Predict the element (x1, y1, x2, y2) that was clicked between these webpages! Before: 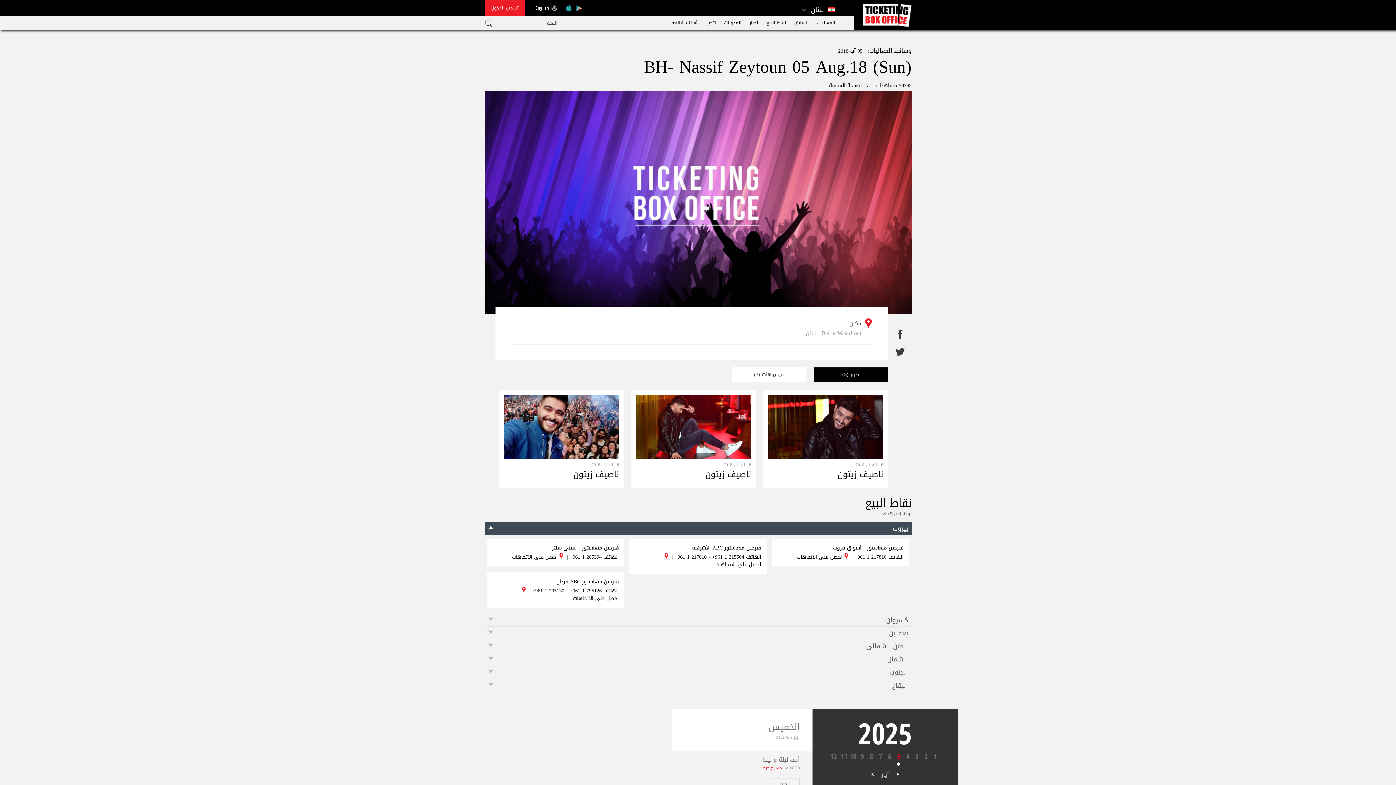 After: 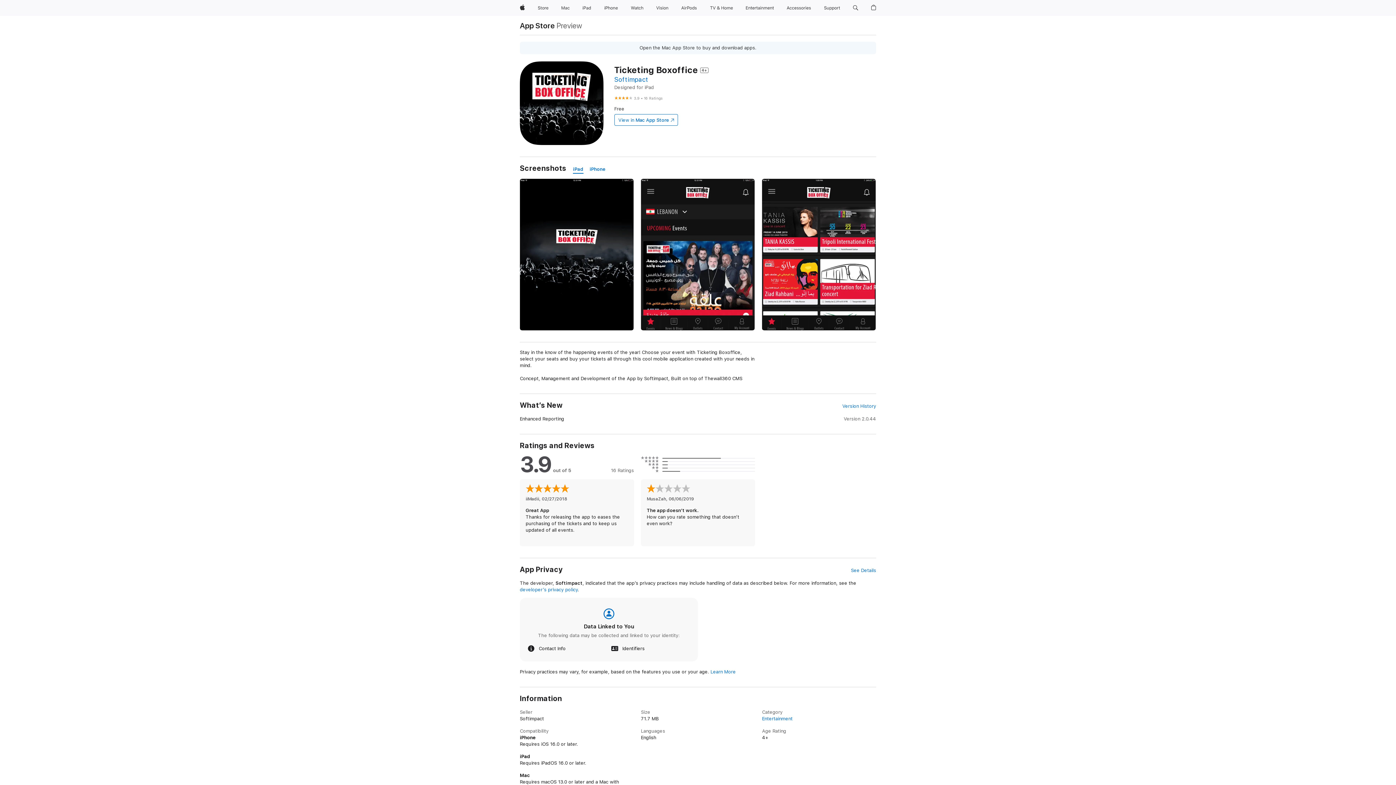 Action: bbox: (566, 4, 571, 11)